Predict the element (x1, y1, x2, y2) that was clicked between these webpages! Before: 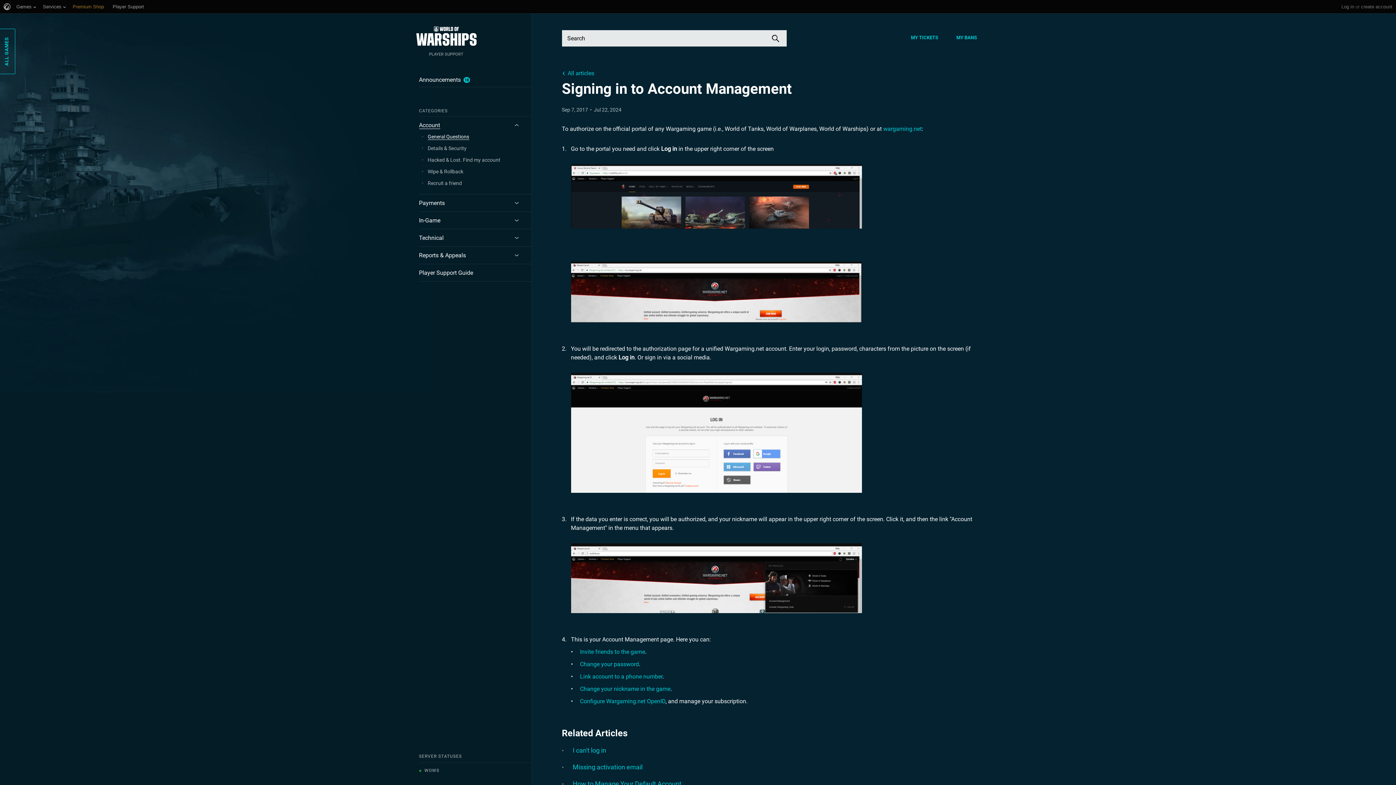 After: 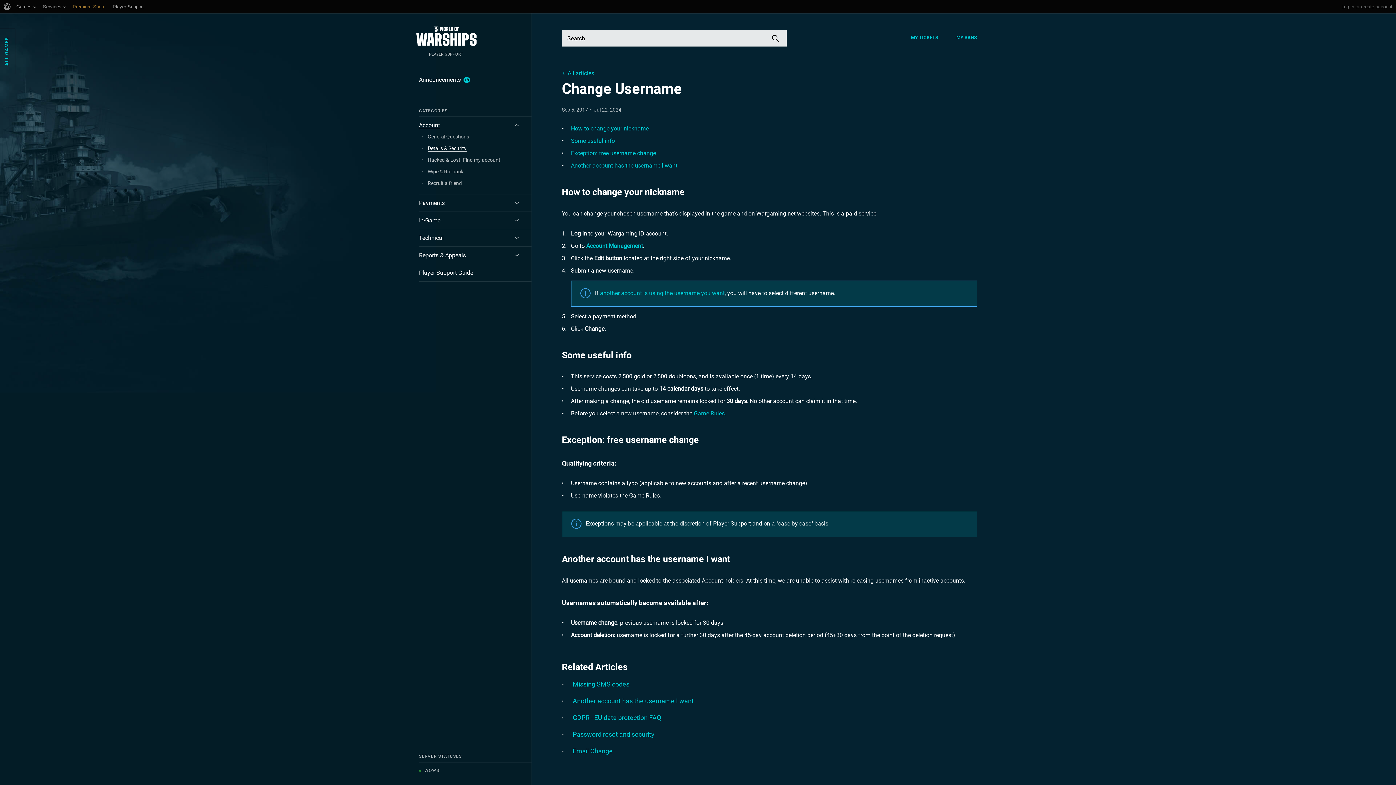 Action: label: Change your nickname in the game bbox: (580, 685, 670, 693)